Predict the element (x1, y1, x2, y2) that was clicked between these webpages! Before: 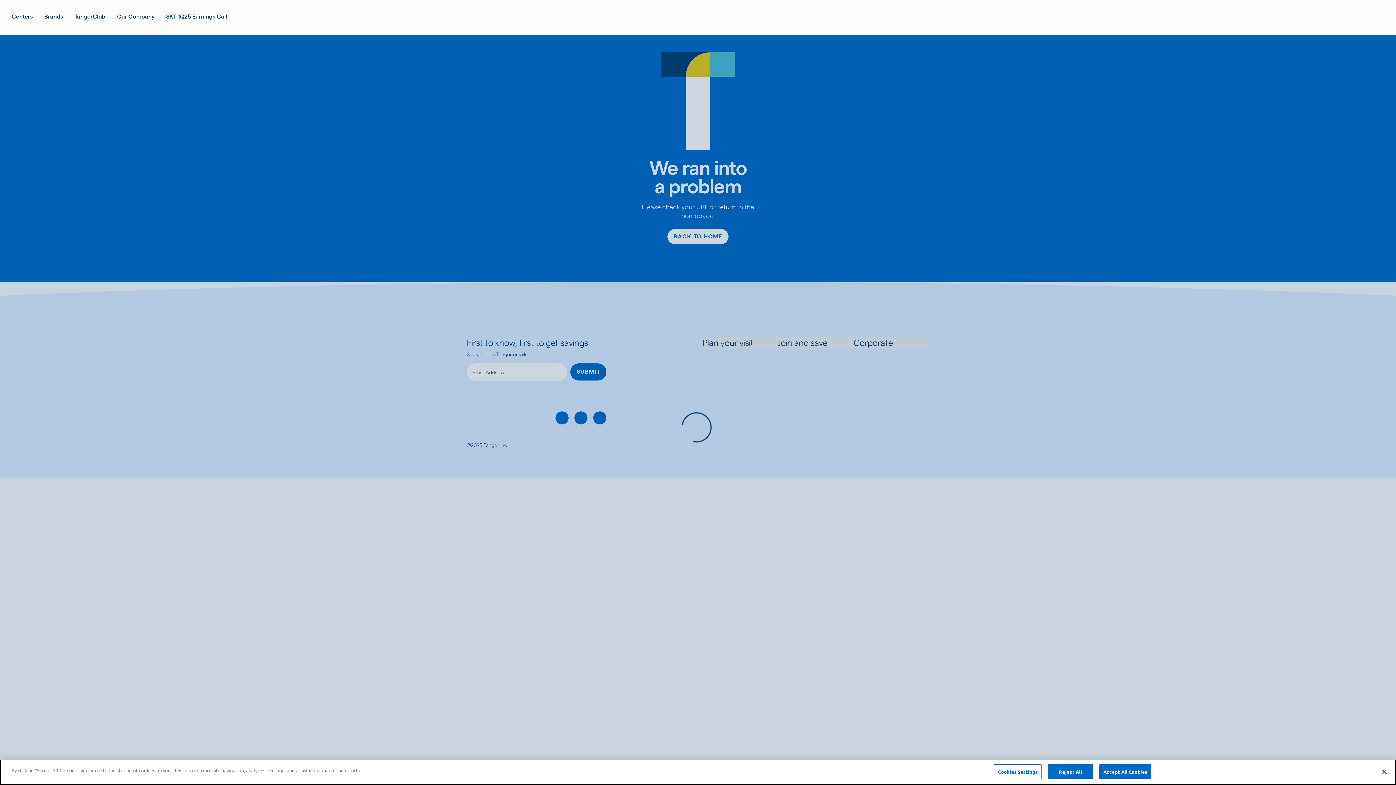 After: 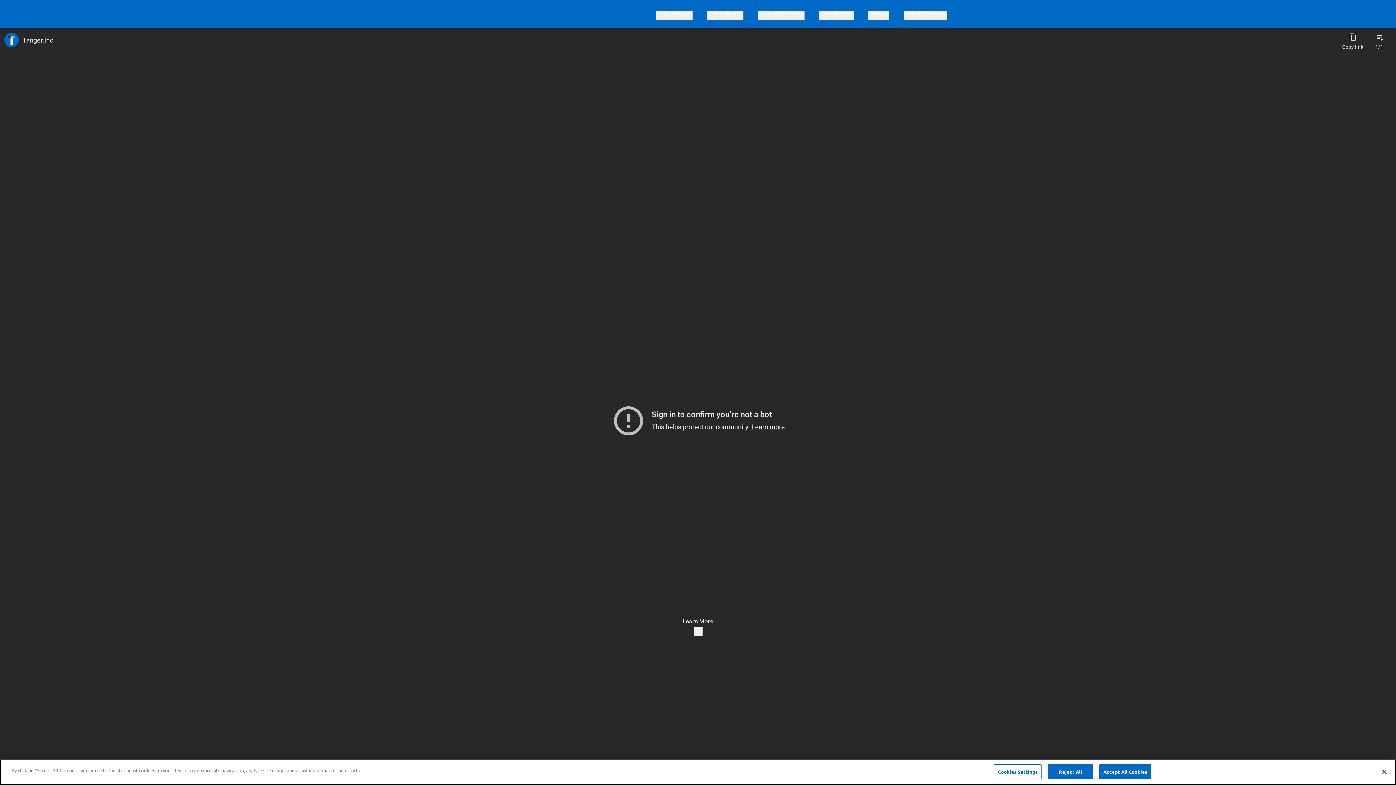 Action: label: Our Company bbox: (117, 12, 154, 21)